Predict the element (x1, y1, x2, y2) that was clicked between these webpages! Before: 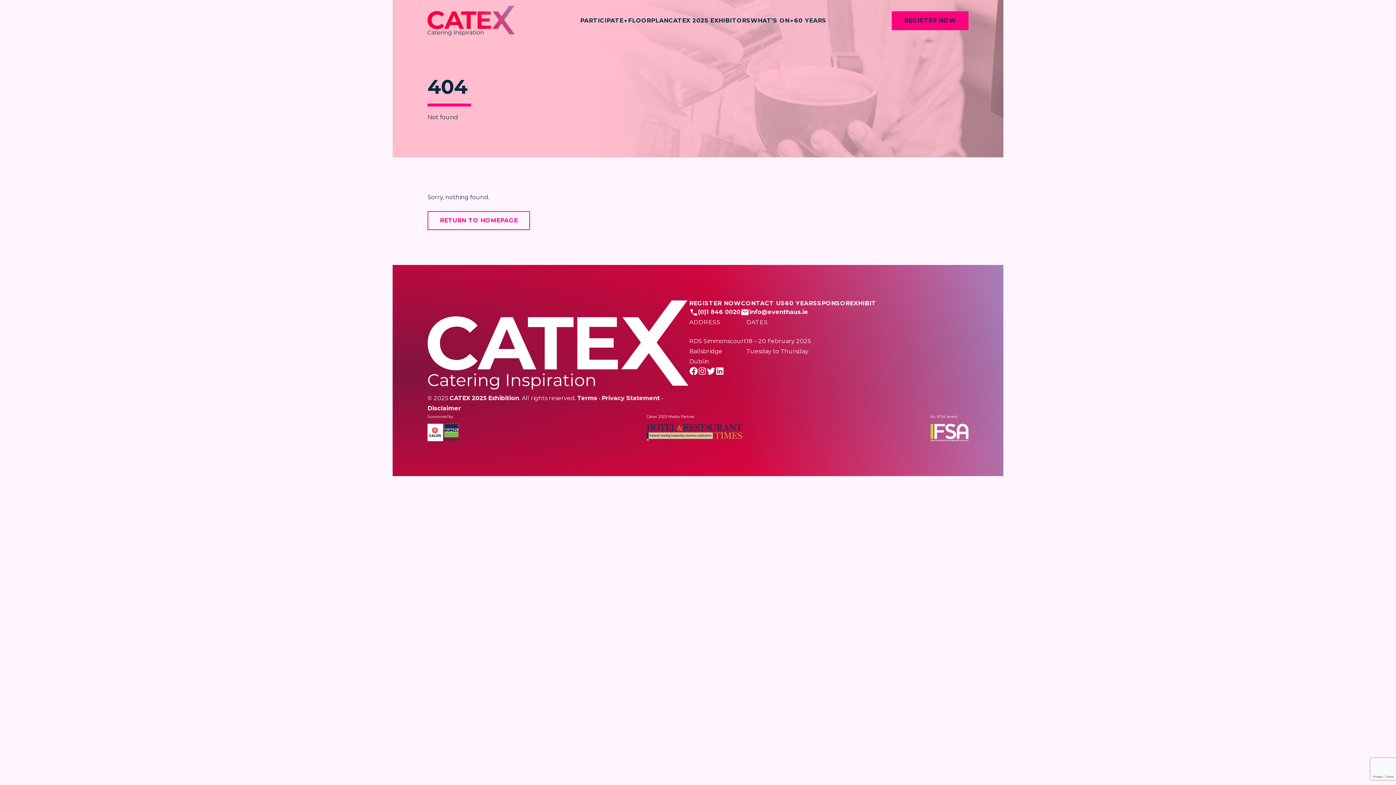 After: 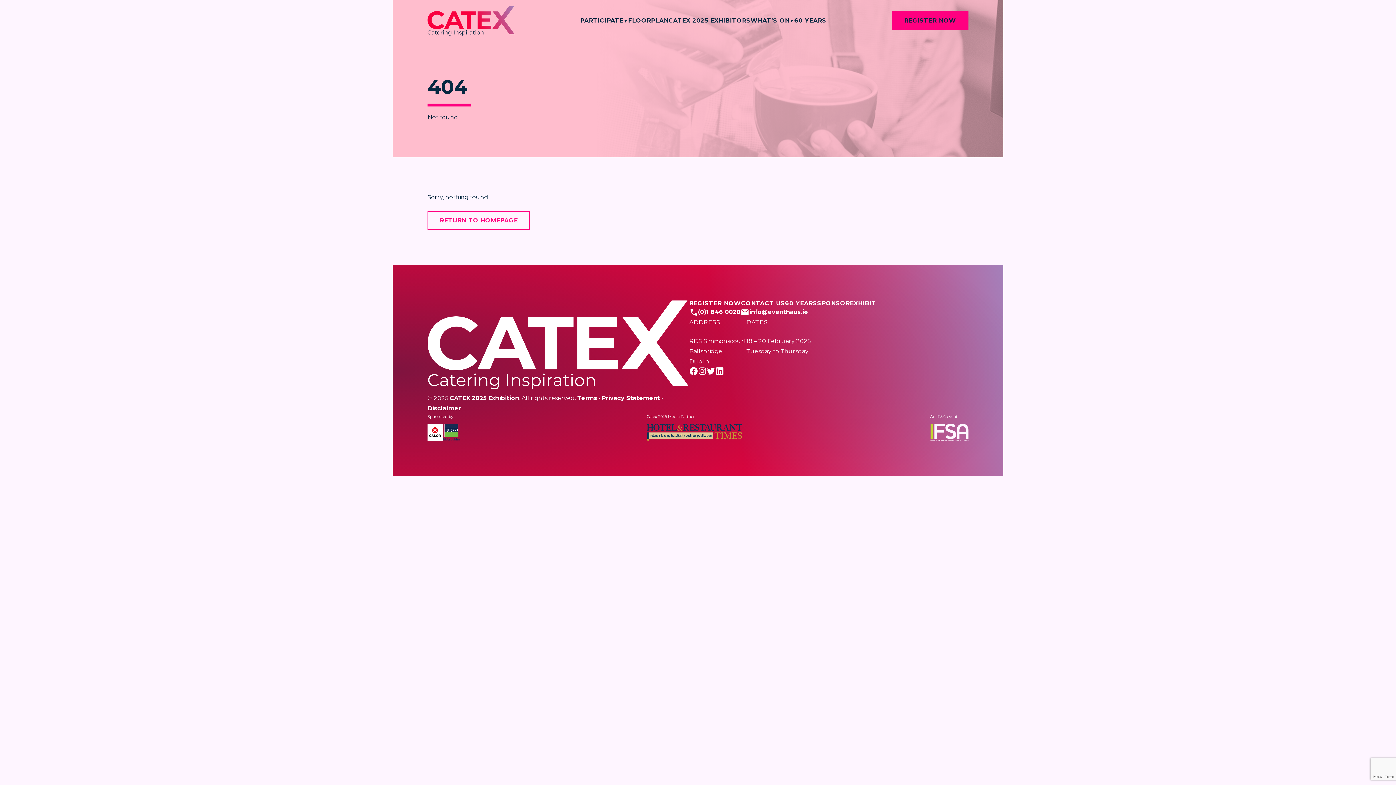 Action: bbox: (689, 370, 698, 377)